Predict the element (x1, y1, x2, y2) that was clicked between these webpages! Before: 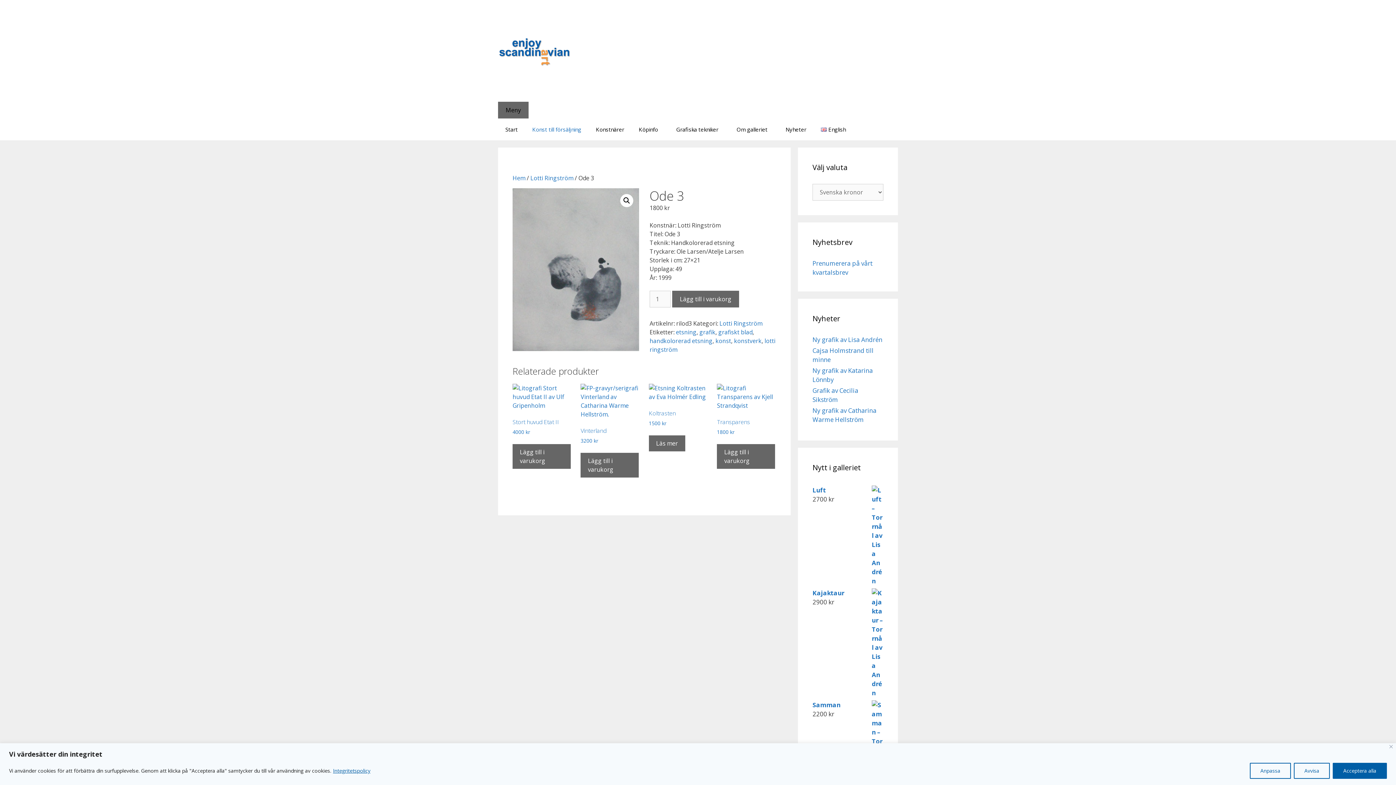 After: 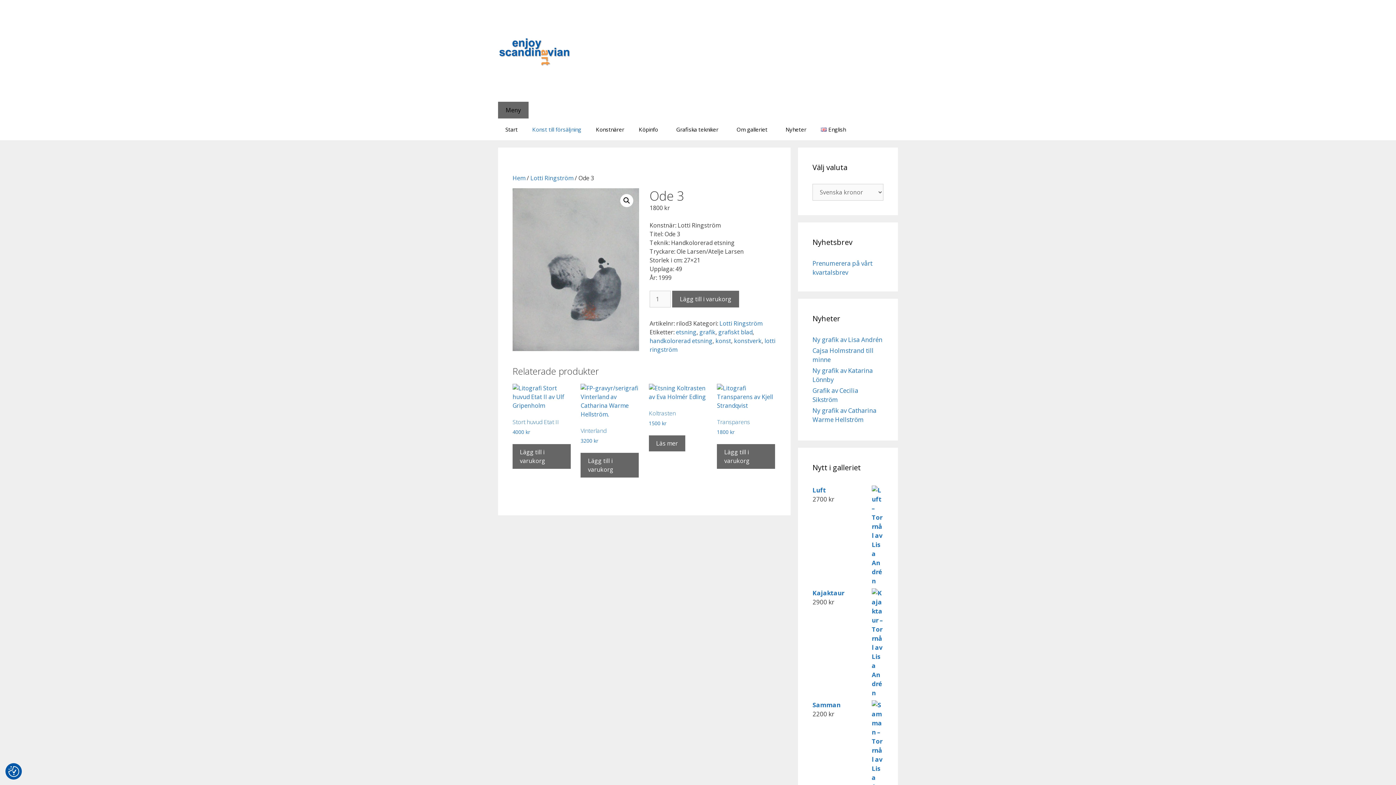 Action: label: Avvisa bbox: (1294, 763, 1330, 779)